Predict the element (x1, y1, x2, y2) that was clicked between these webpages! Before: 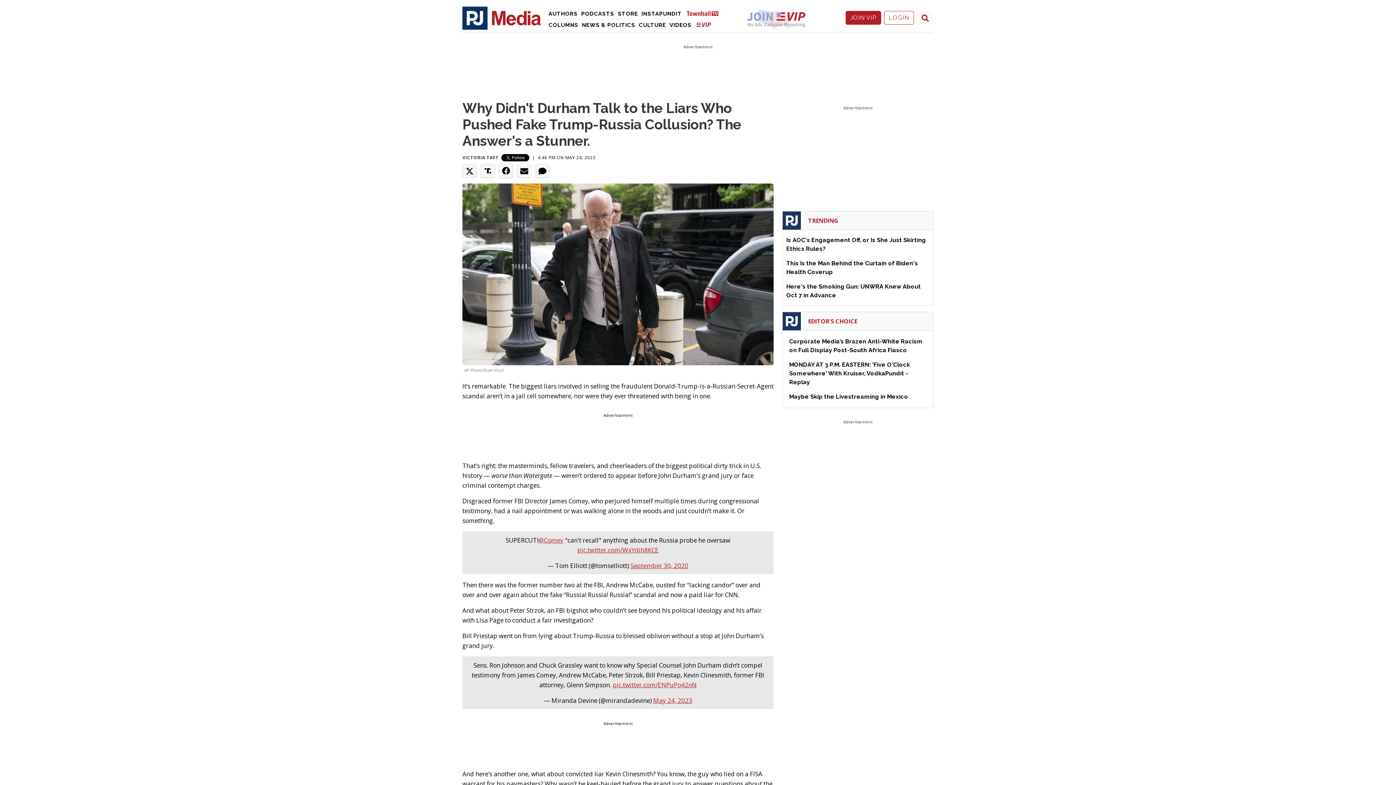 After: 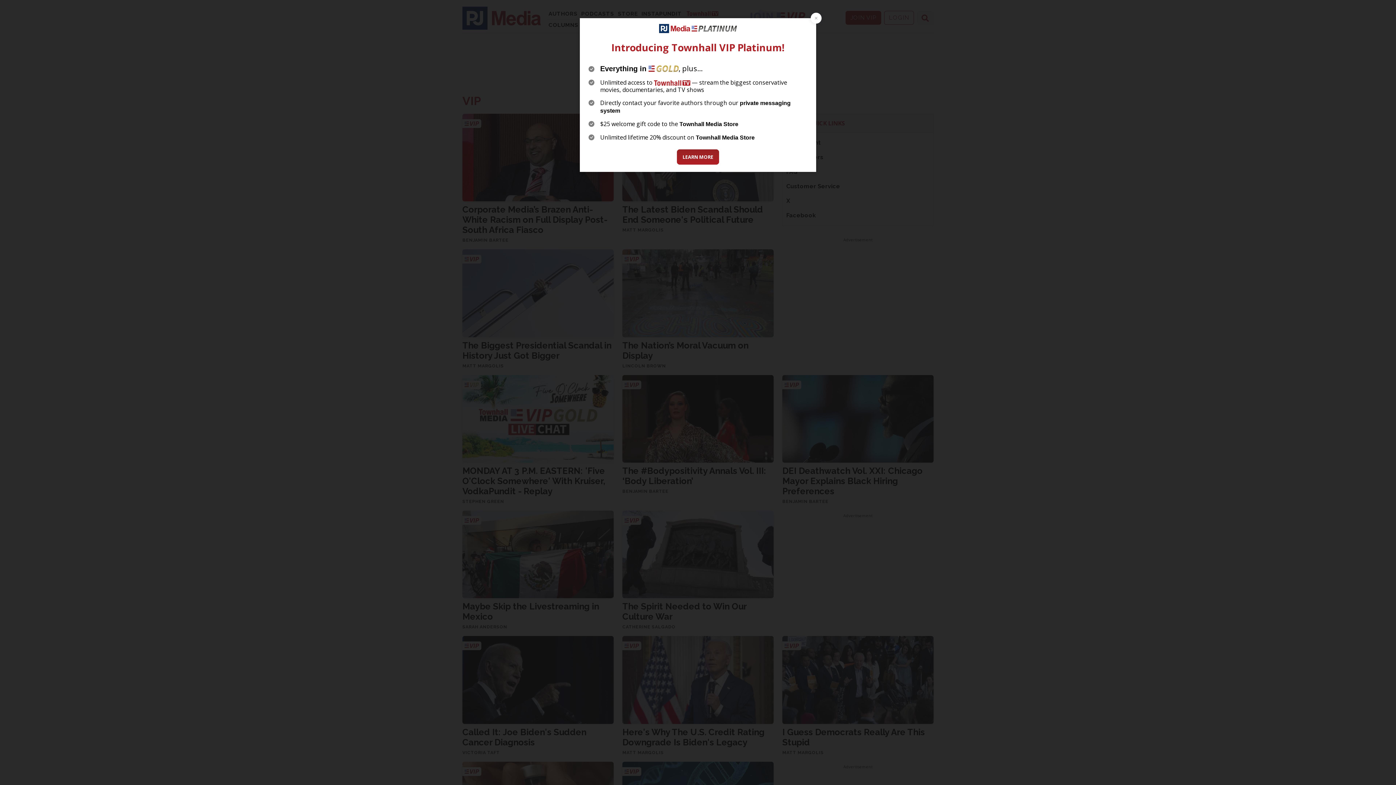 Action: label: VIP bbox: (694, 19, 713, 29)